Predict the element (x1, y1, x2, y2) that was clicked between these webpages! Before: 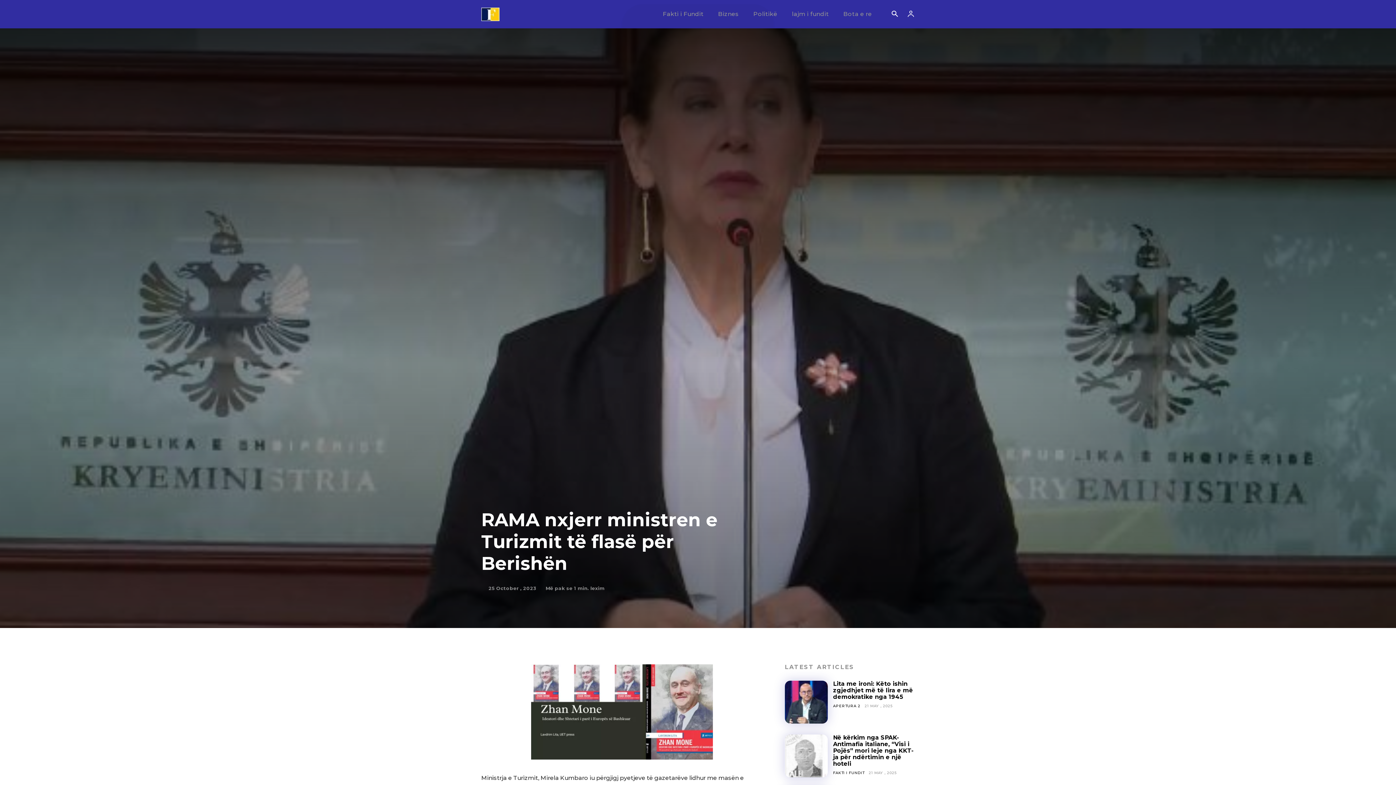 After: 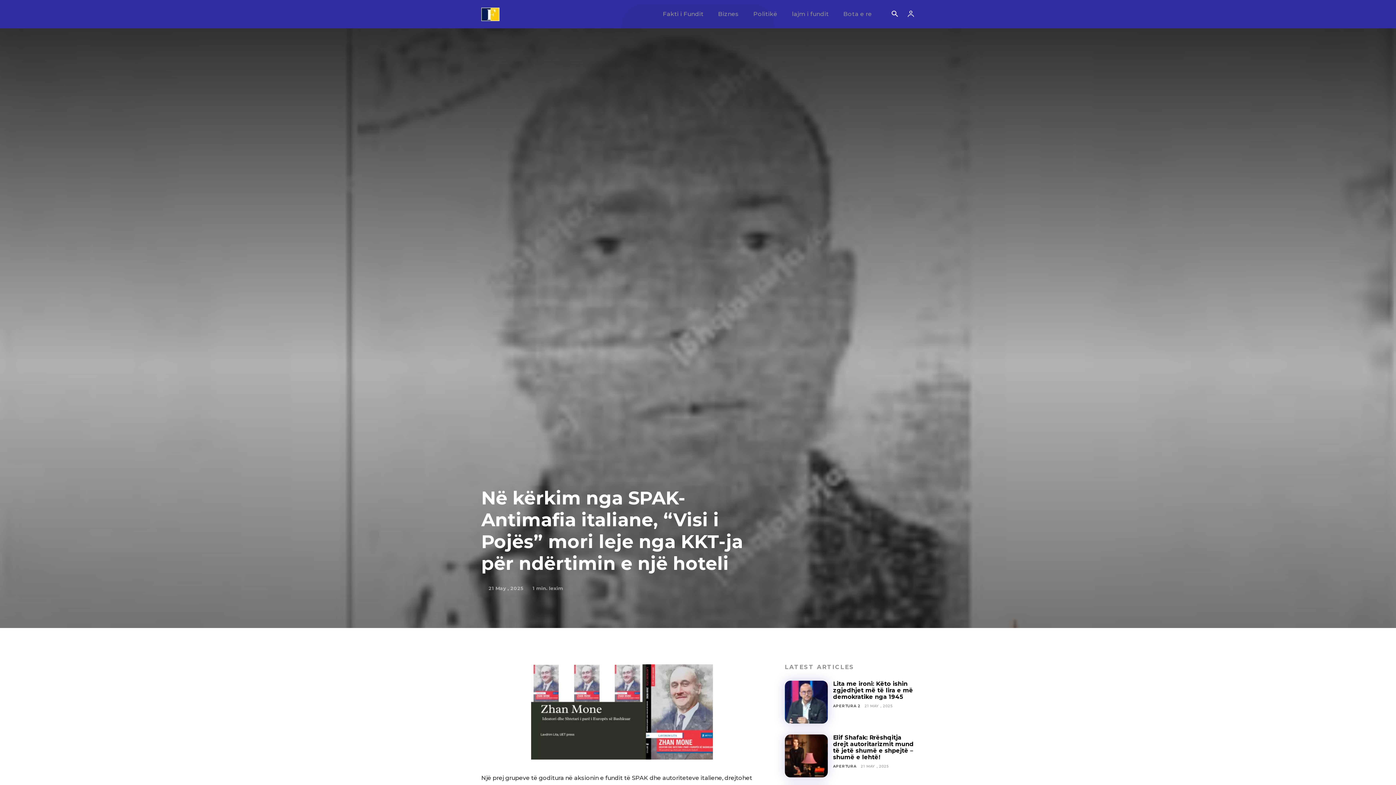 Action: bbox: (784, 734, 827, 777)